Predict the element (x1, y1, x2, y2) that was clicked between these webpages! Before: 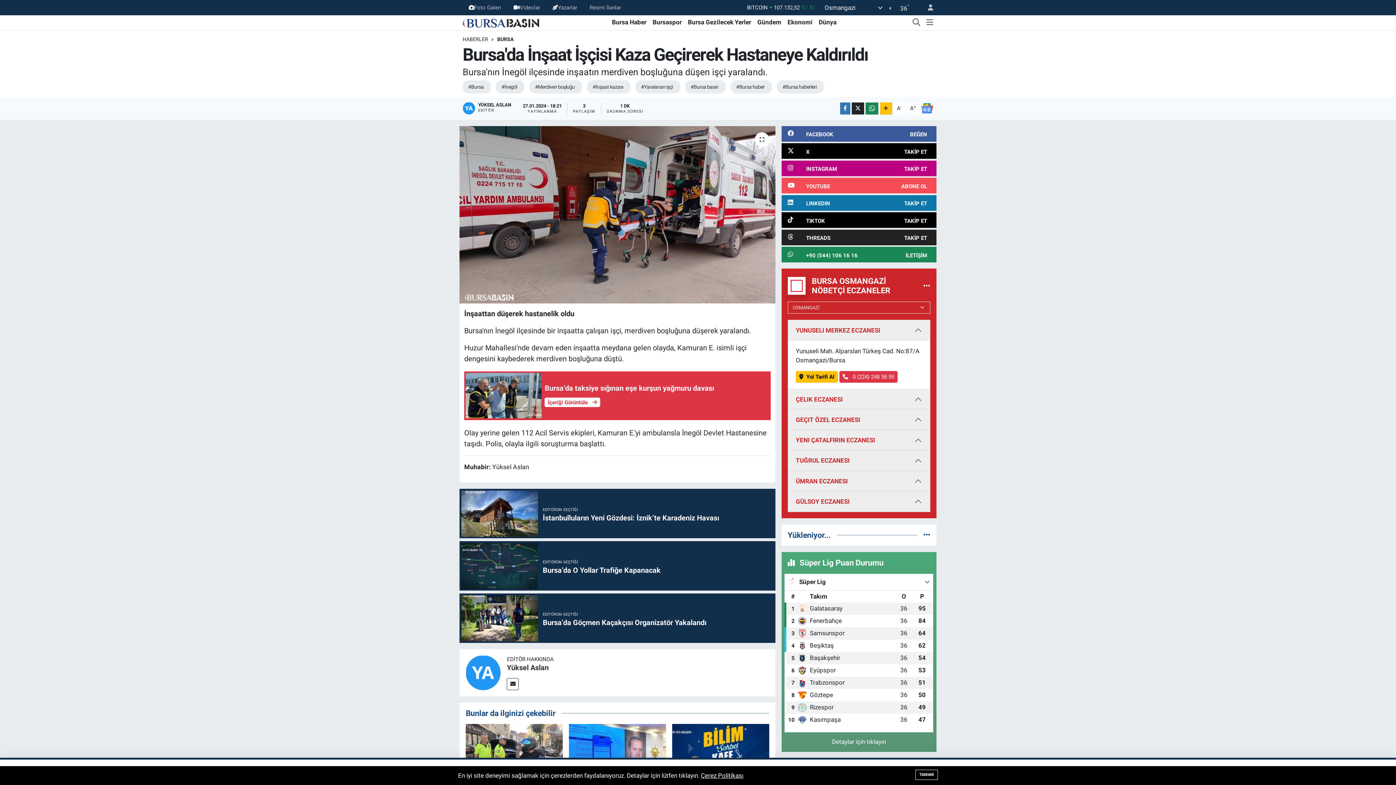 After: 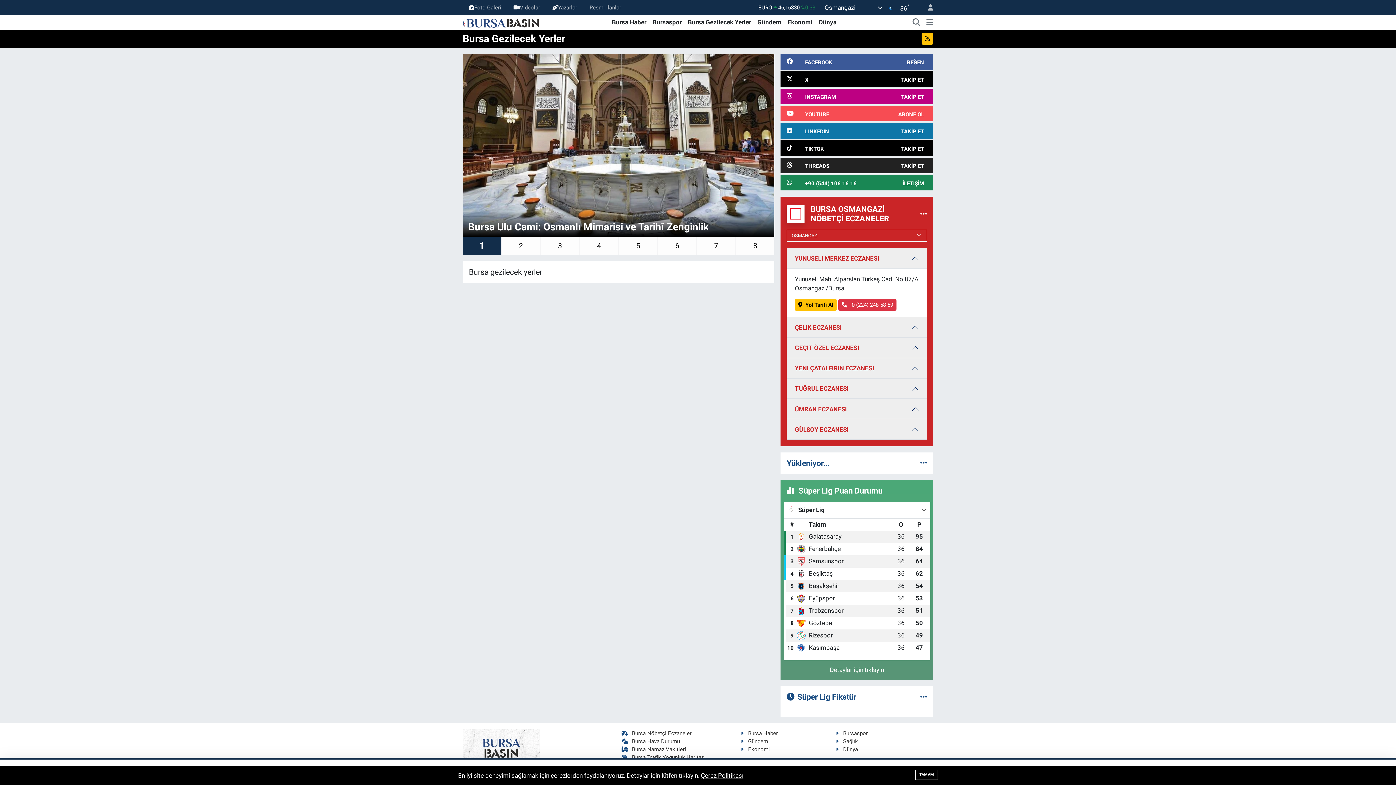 Action: label: Bursa Gezilecek Yerler bbox: (685, 17, 754, 27)